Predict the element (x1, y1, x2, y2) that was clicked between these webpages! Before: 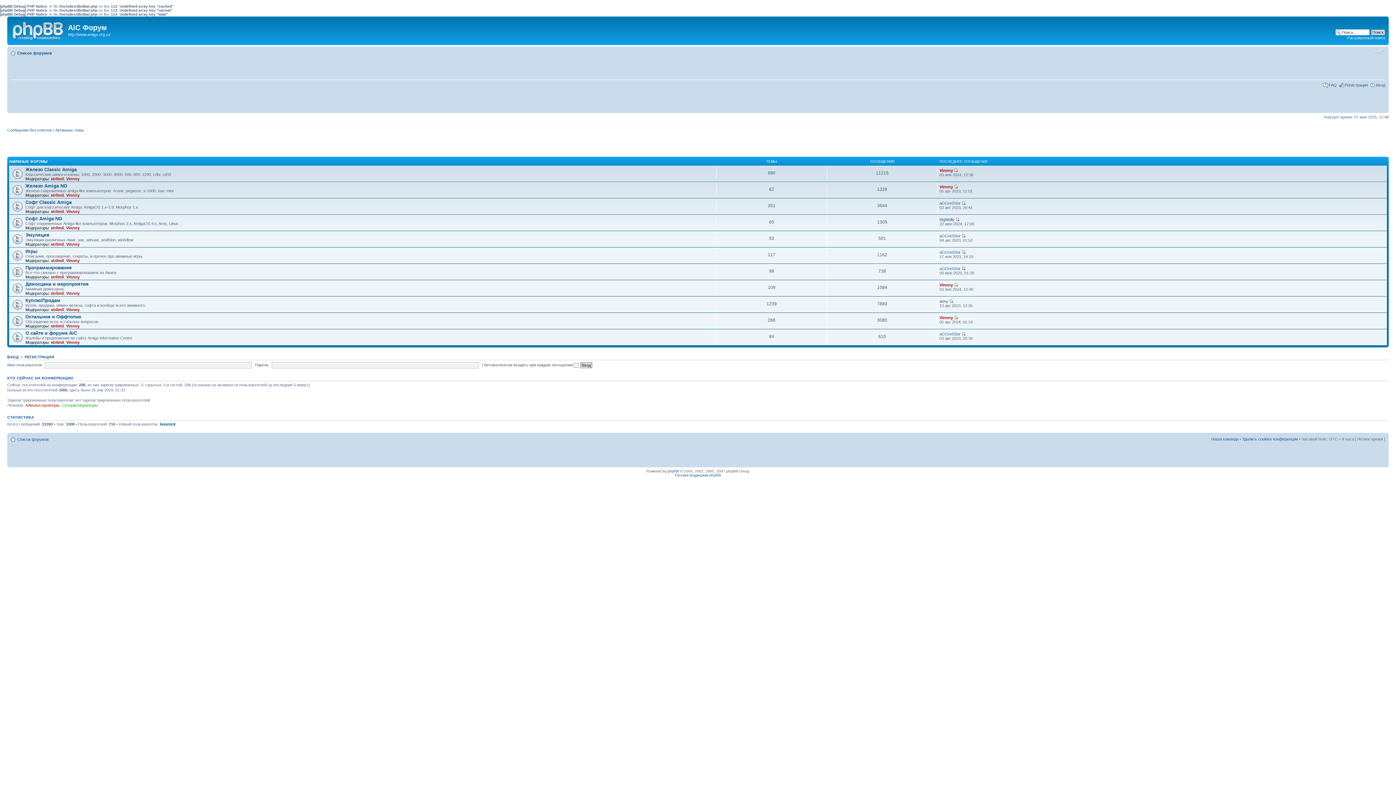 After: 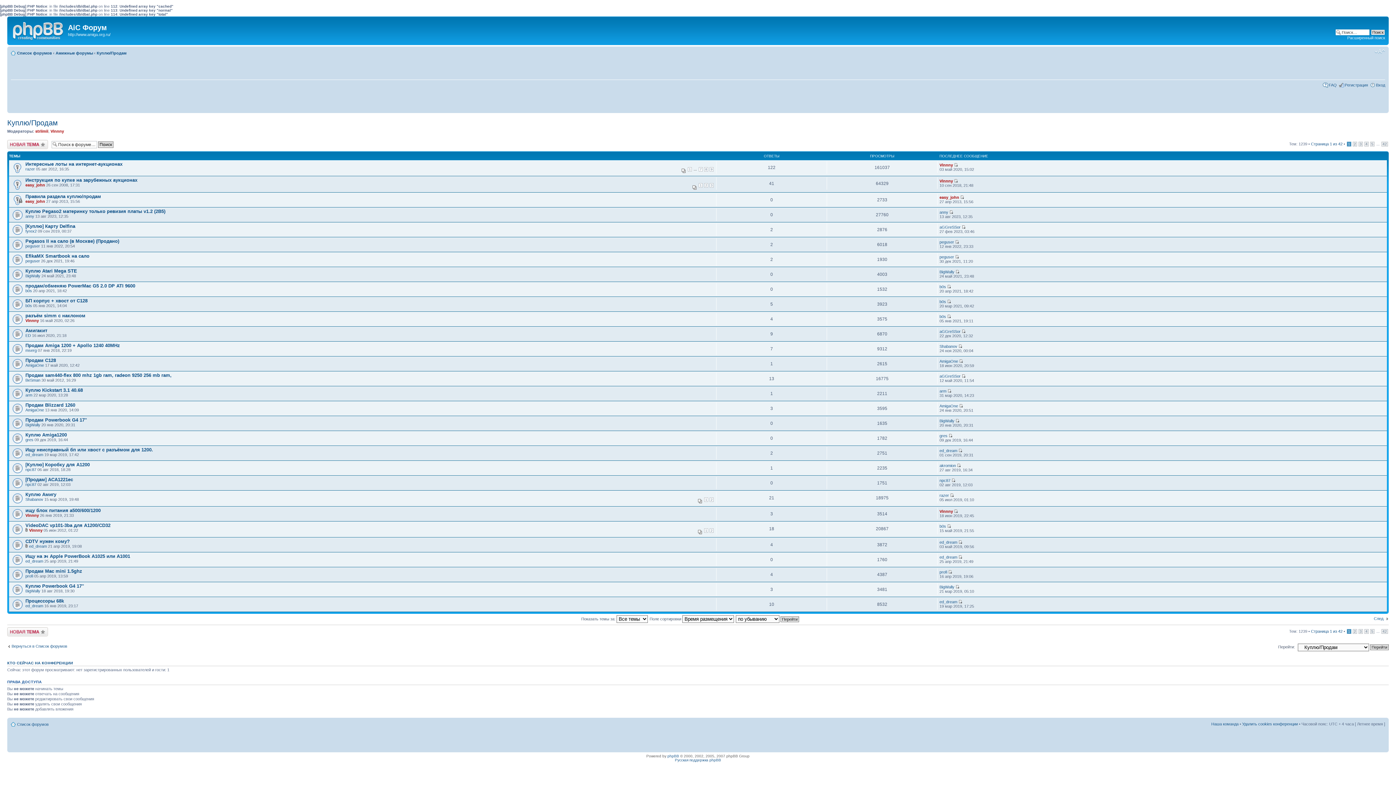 Action: bbox: (25, 297, 60, 303) label: Куплю/Продам